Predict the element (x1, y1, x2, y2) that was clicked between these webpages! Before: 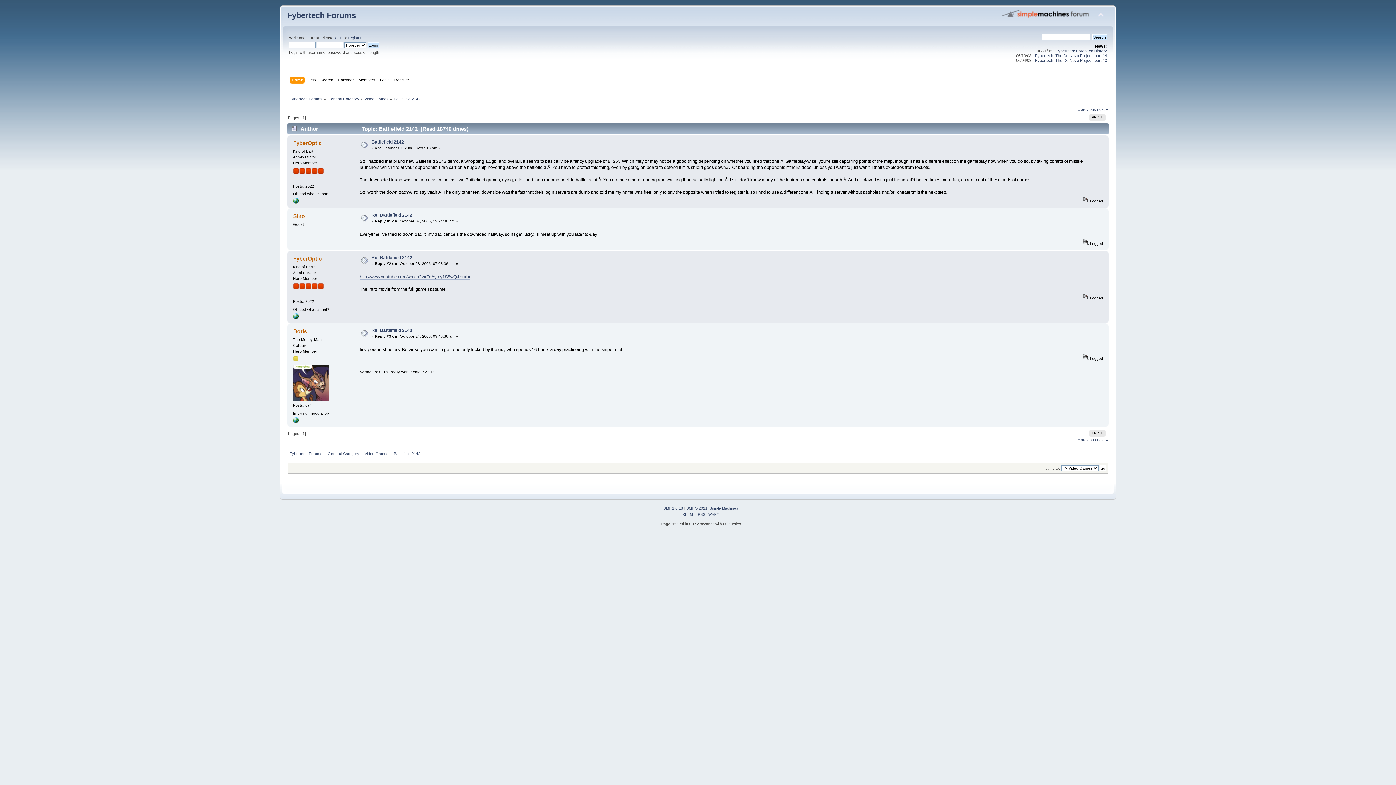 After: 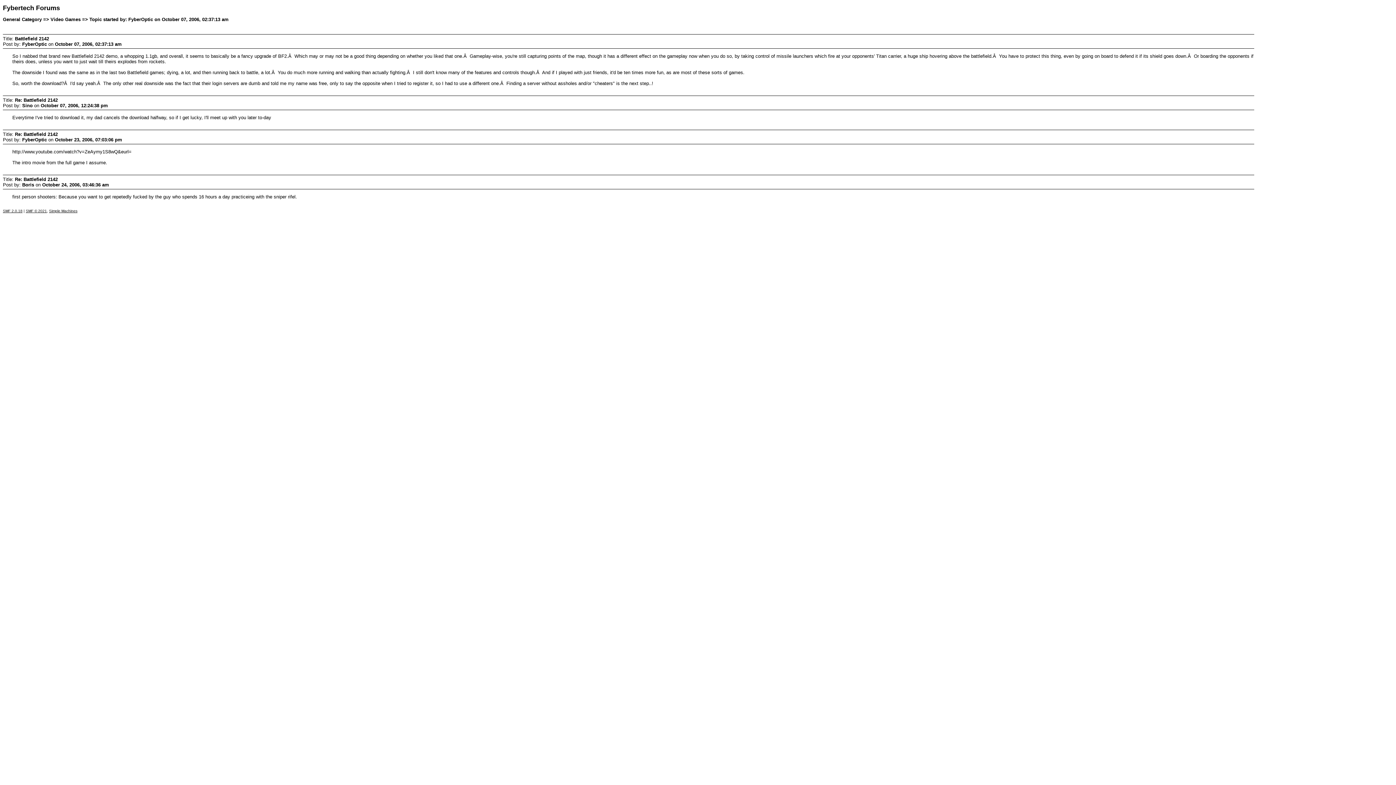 Action: bbox: (1089, 114, 1105, 121) label: PRINT